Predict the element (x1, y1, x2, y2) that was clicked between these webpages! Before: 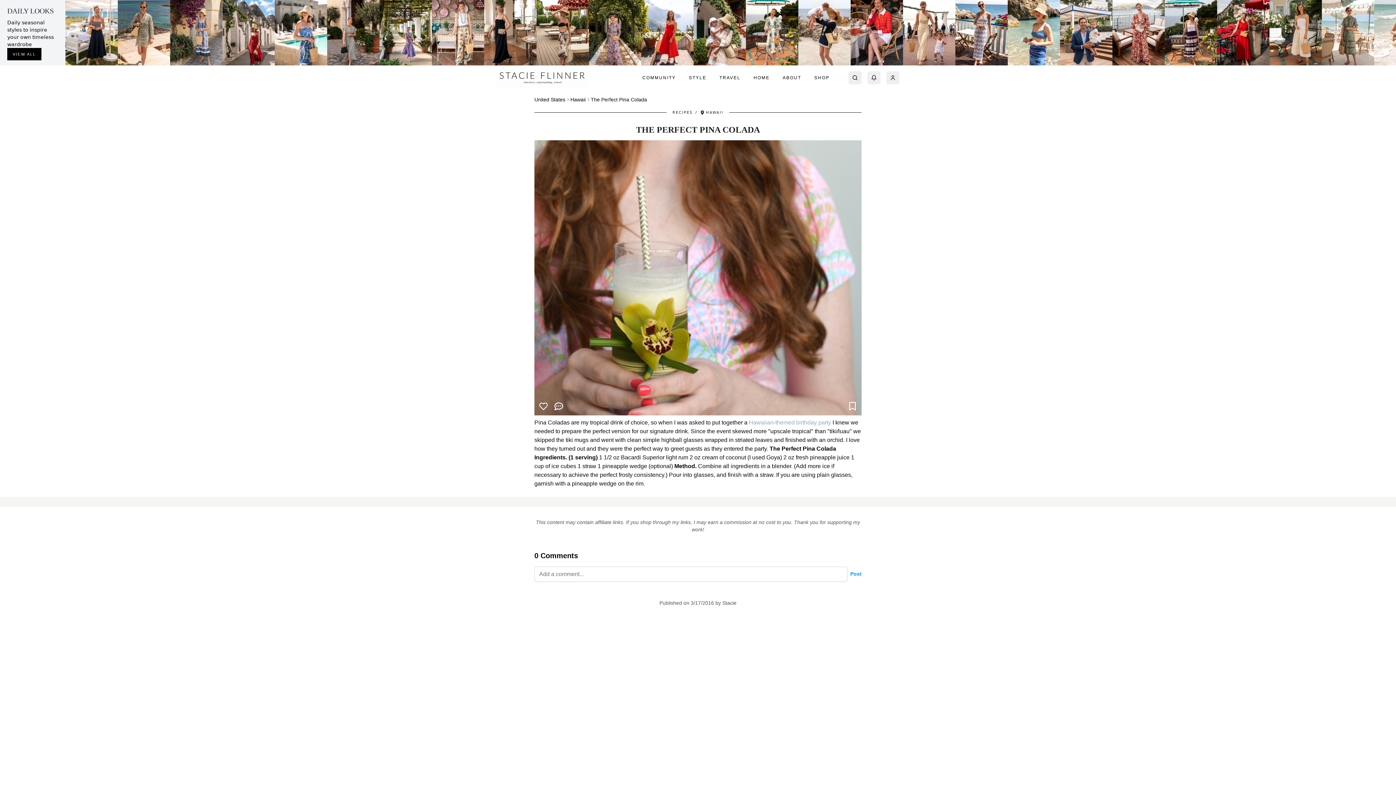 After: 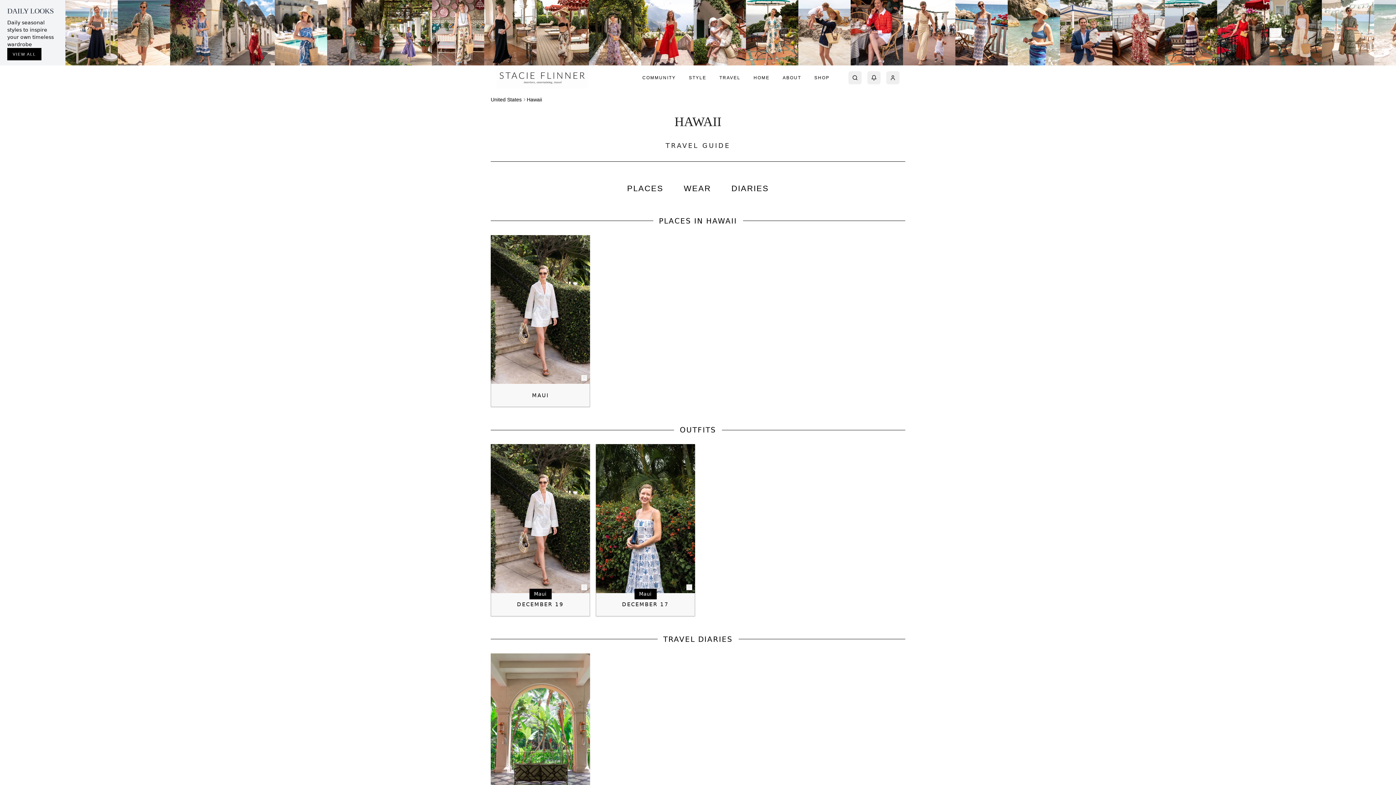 Action: label: HAWAII bbox: (706, 108, 723, 116)